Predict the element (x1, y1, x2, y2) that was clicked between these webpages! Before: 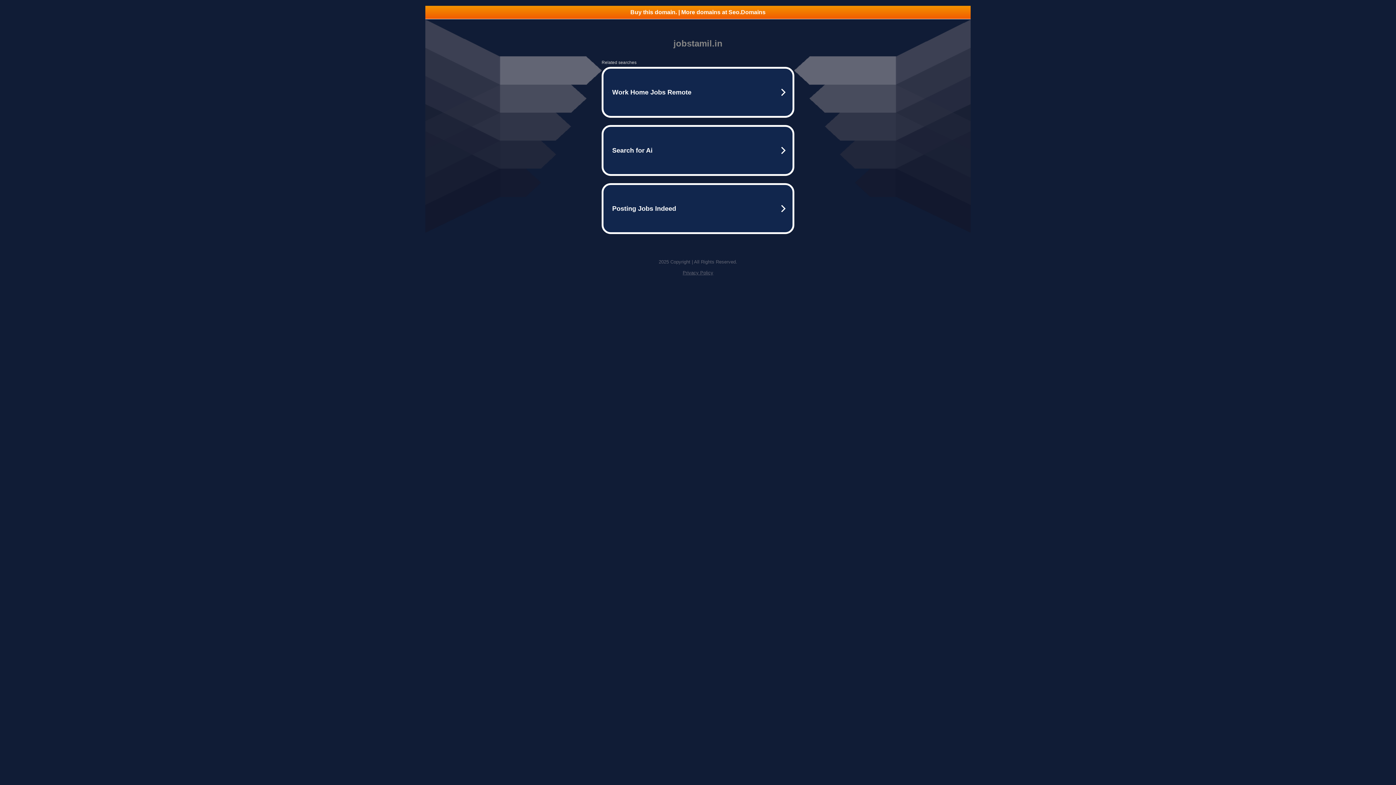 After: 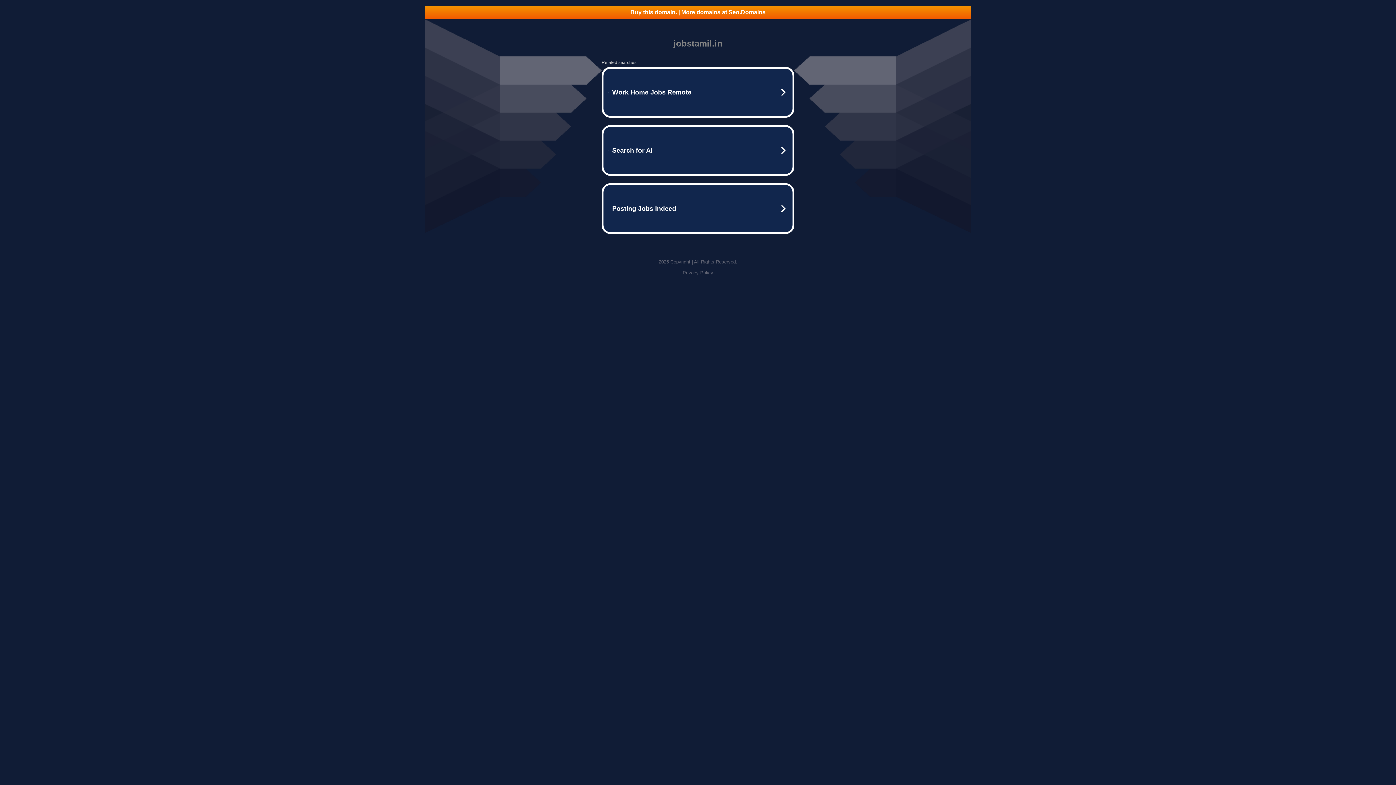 Action: label: Privacy Policy bbox: (682, 270, 713, 275)